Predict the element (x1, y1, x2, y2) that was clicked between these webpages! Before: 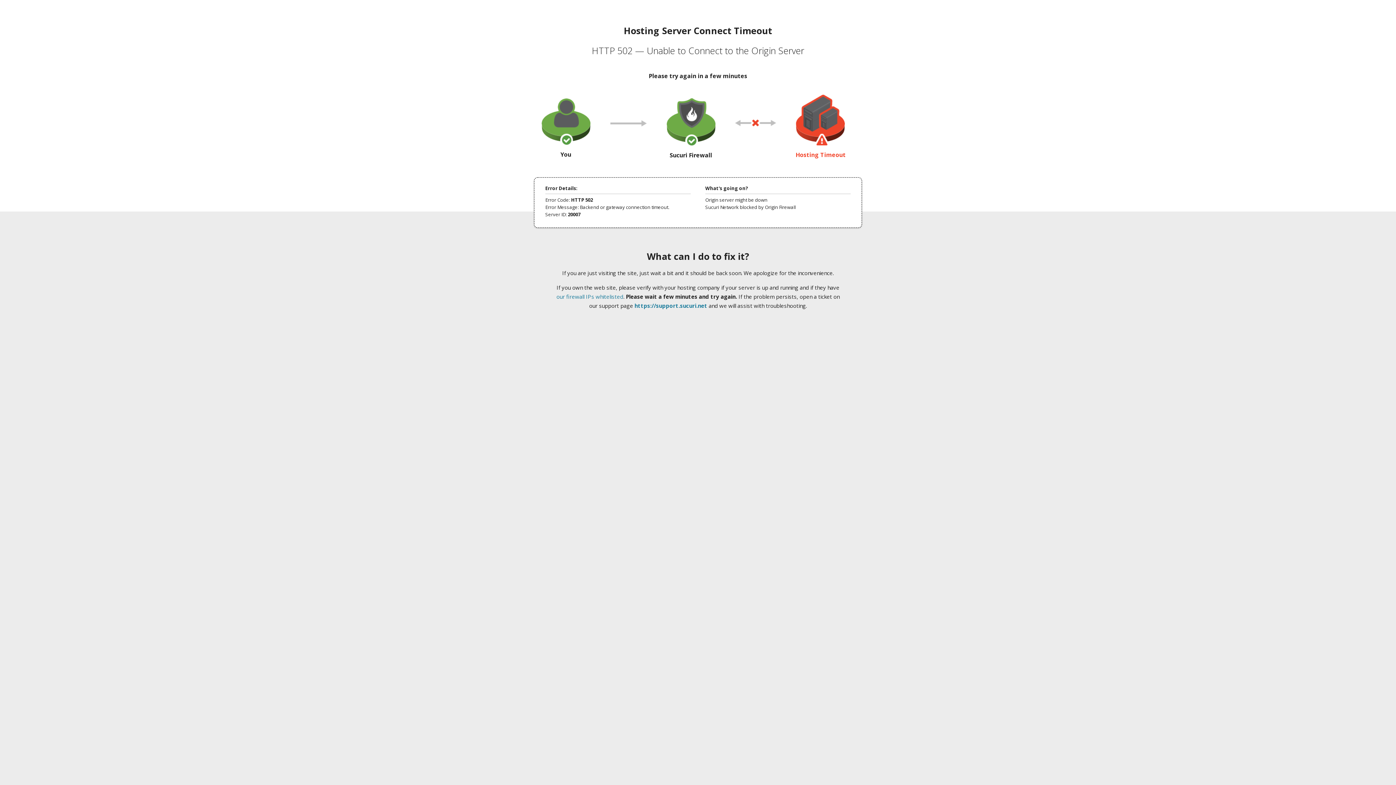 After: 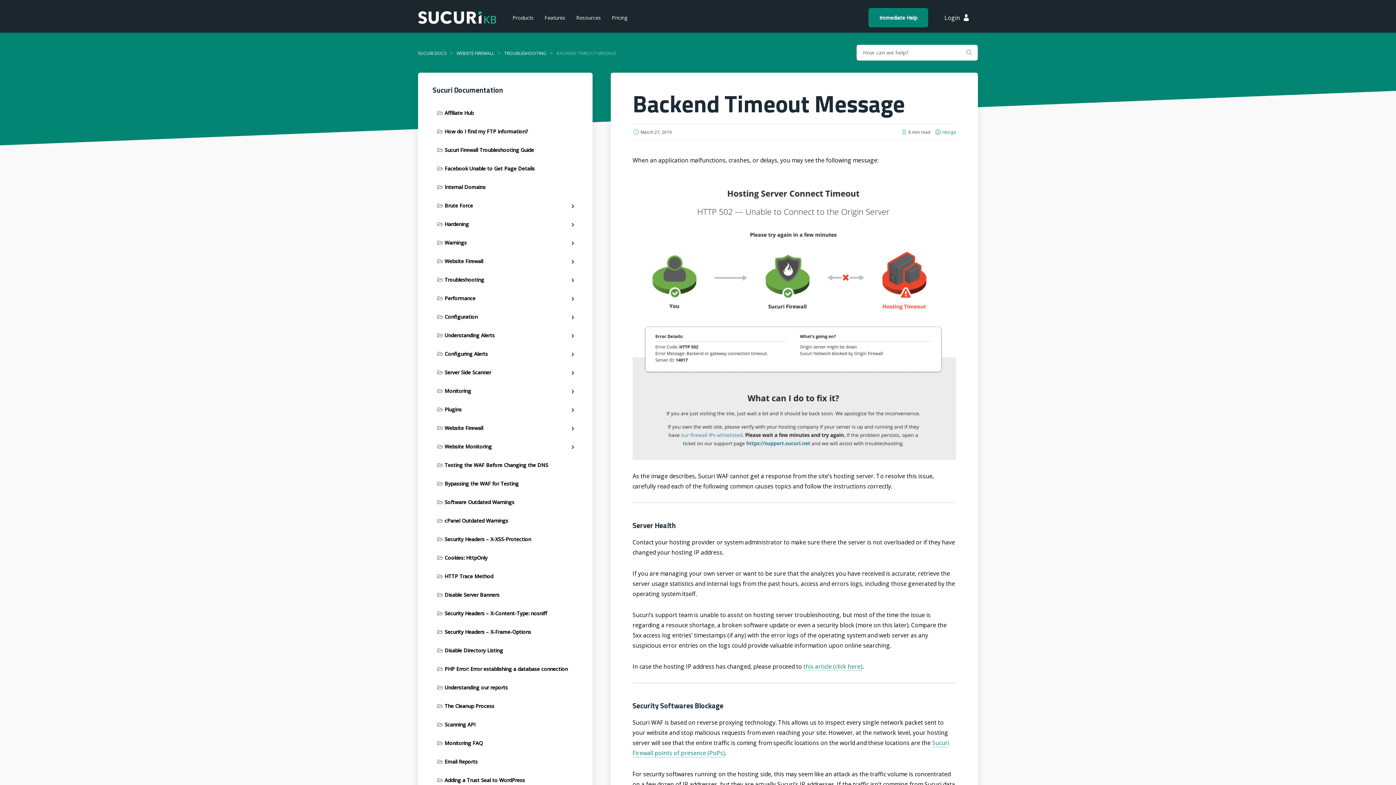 Action: bbox: (556, 293, 623, 300) label: our firewall IPs whitelisted